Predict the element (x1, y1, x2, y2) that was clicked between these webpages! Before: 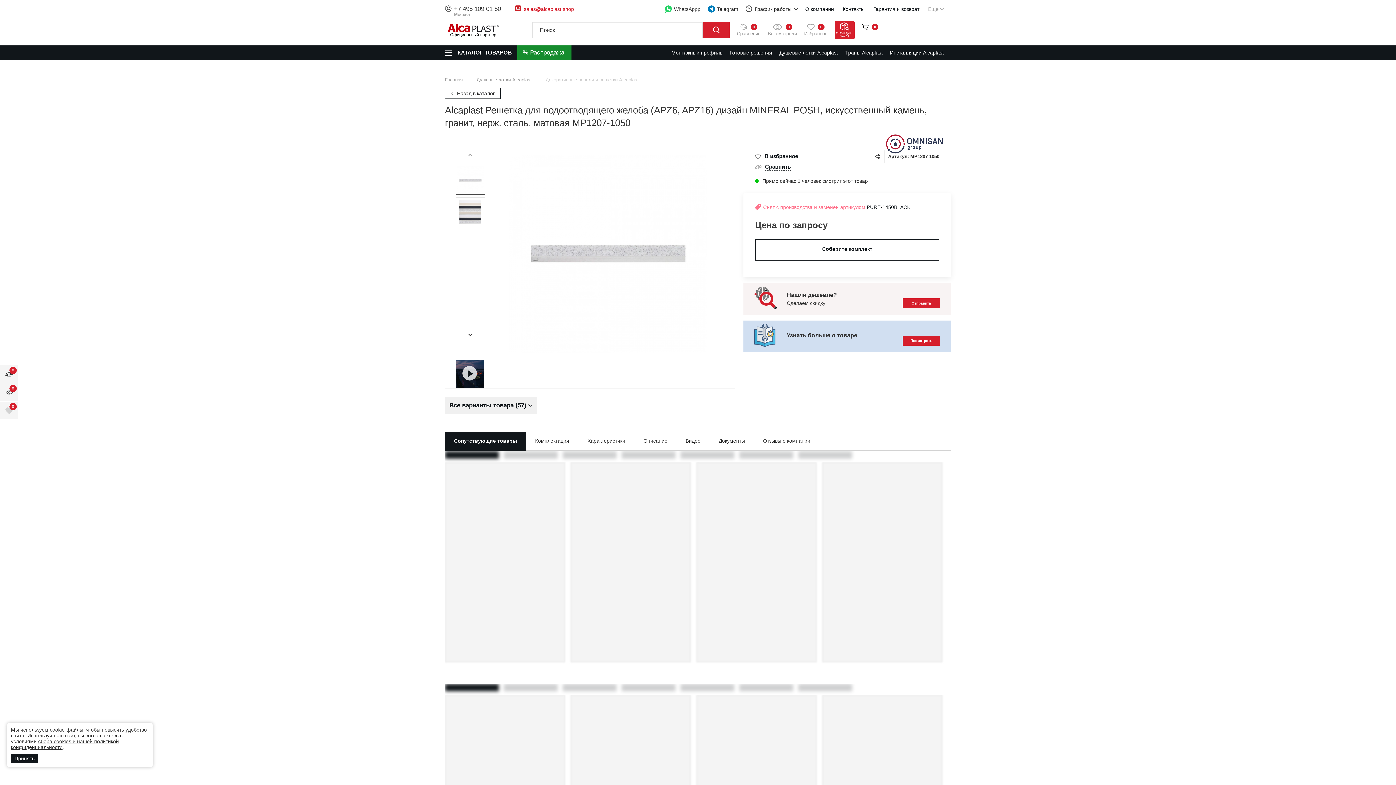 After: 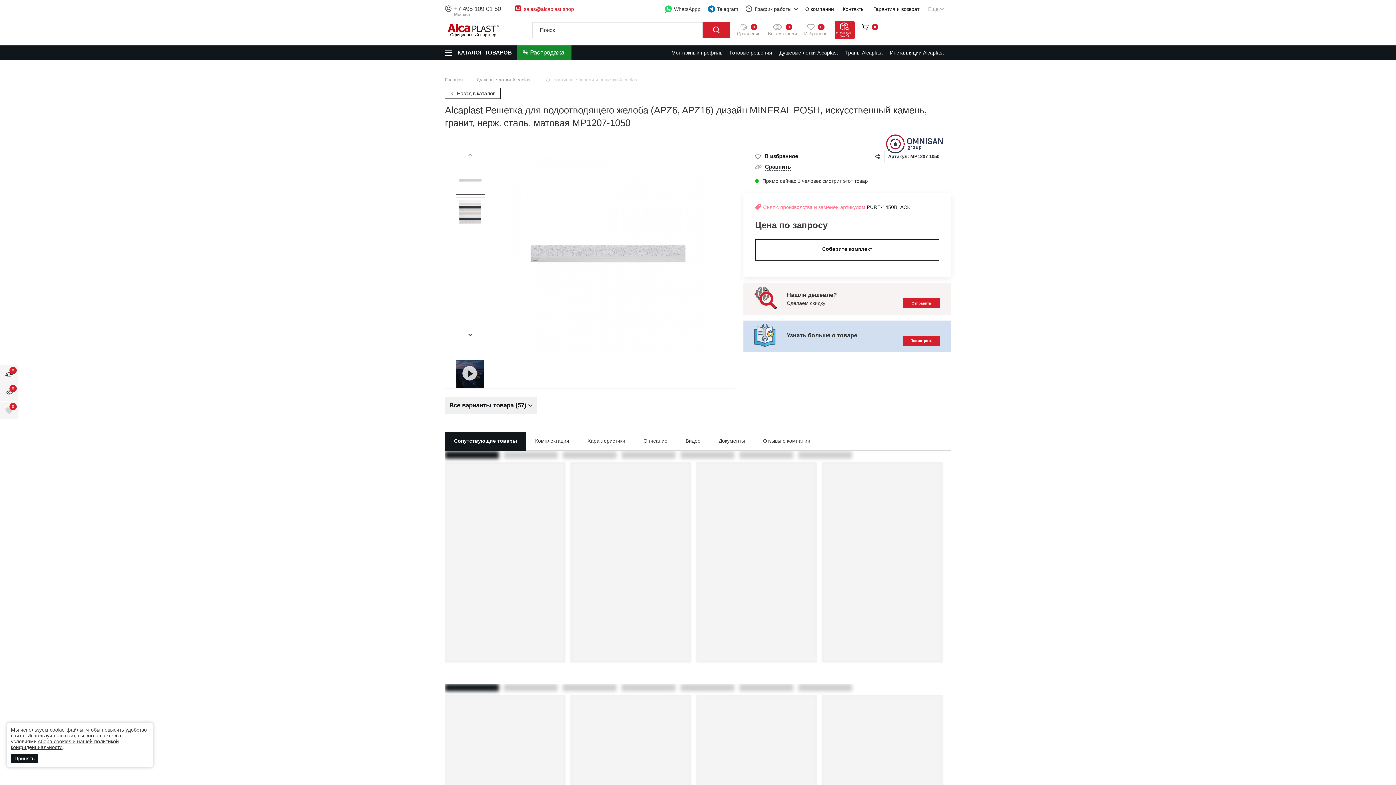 Action: label: Соберите комплект bbox: (822, 246, 872, 252)